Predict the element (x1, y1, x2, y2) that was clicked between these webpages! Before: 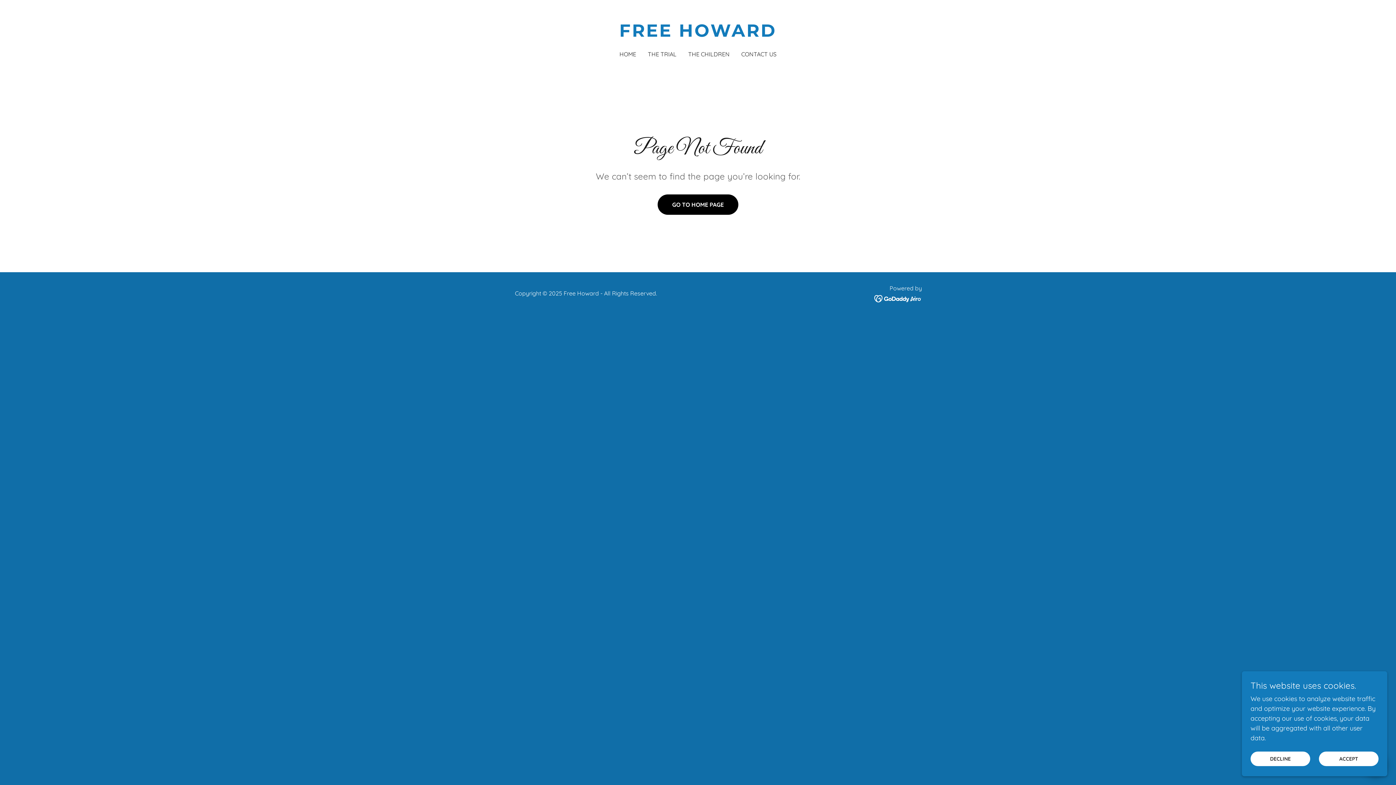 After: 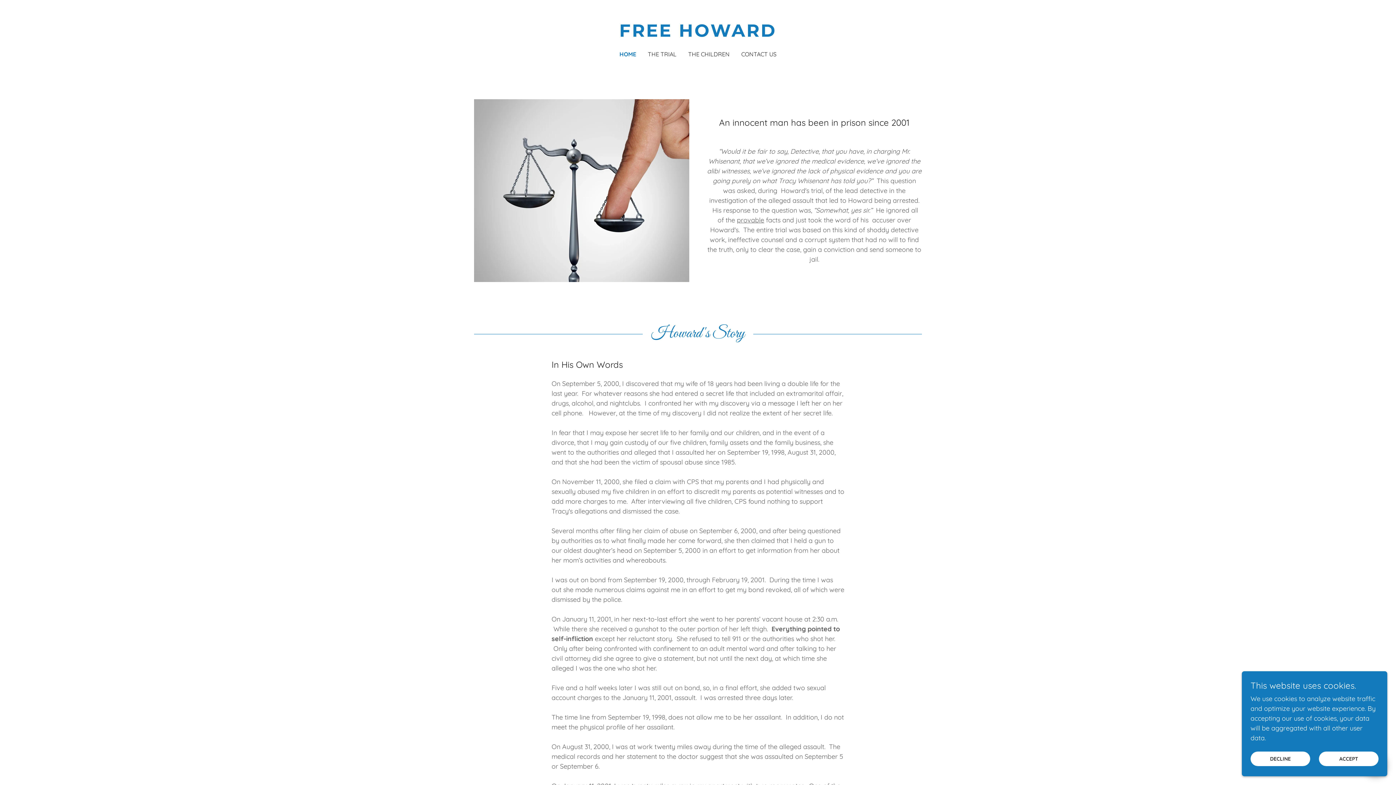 Action: bbox: (608, 30, 787, 38) label: FREE HOWARD